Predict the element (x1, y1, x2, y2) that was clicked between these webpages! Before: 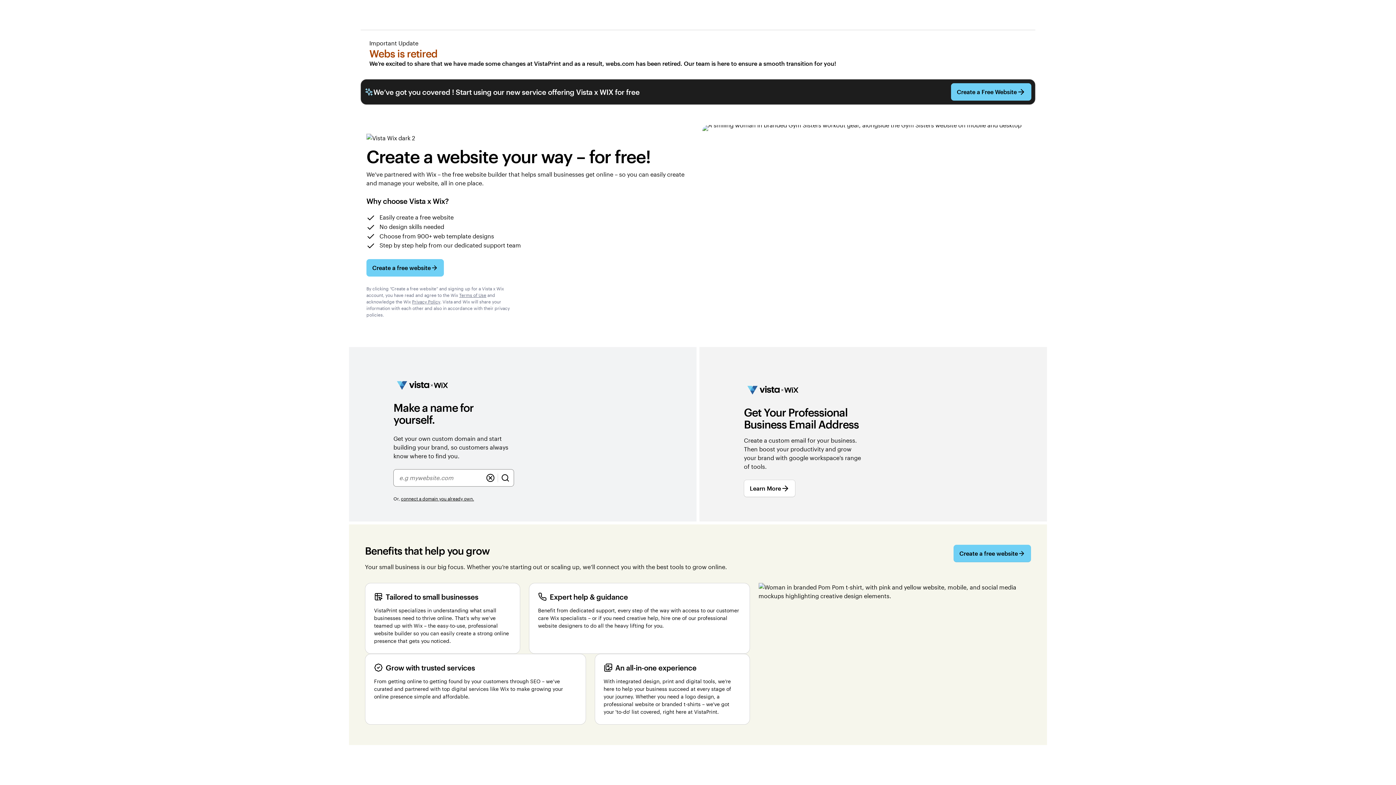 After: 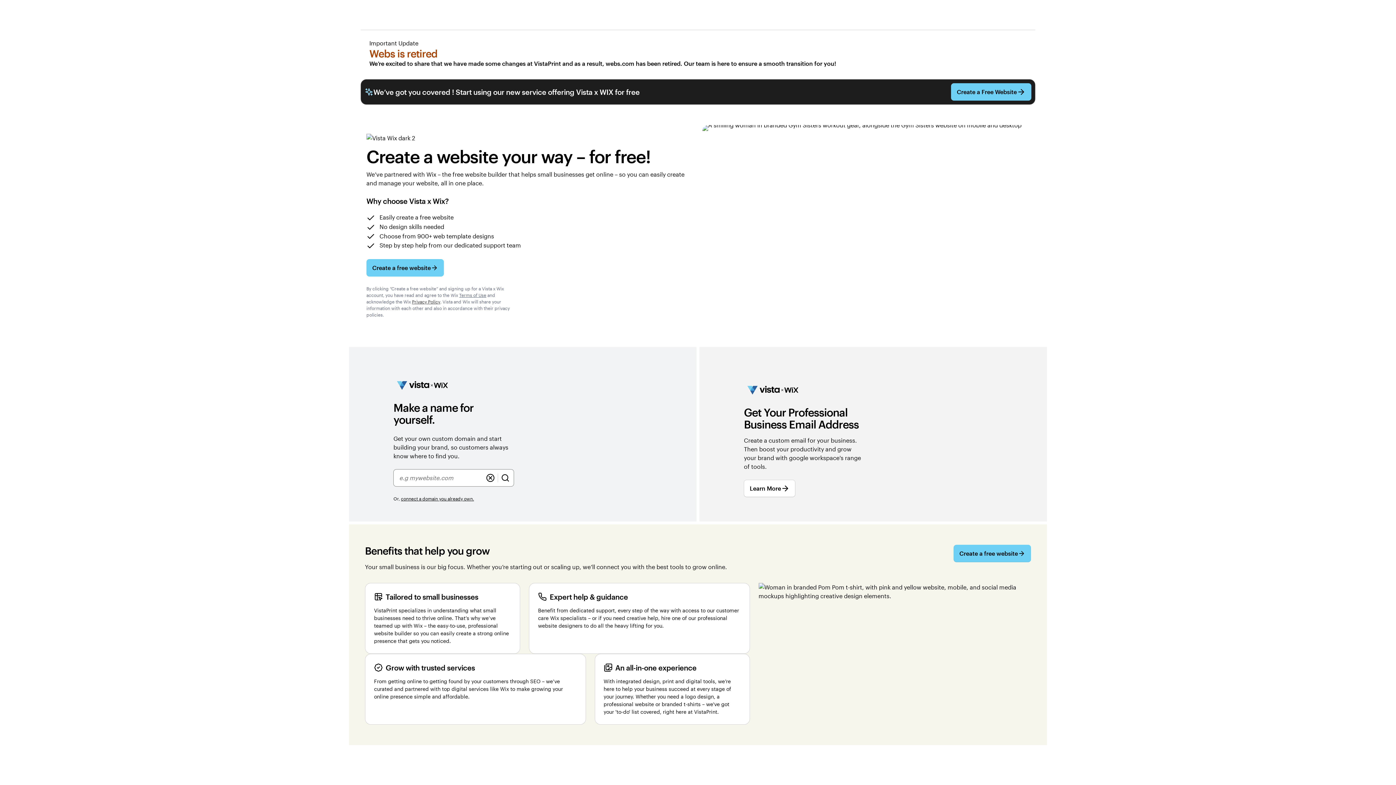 Action: bbox: (412, 298, 440, 305) label: Privacy Policy